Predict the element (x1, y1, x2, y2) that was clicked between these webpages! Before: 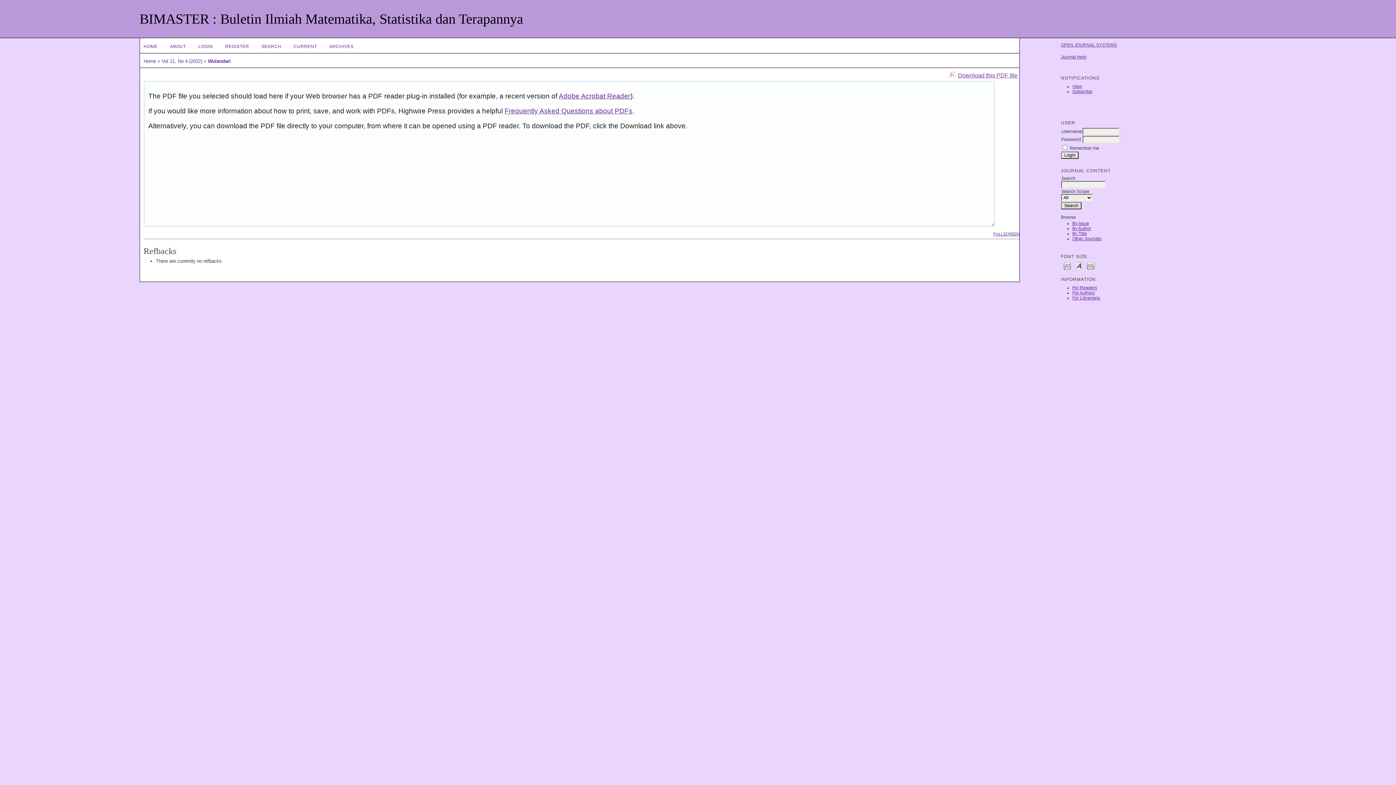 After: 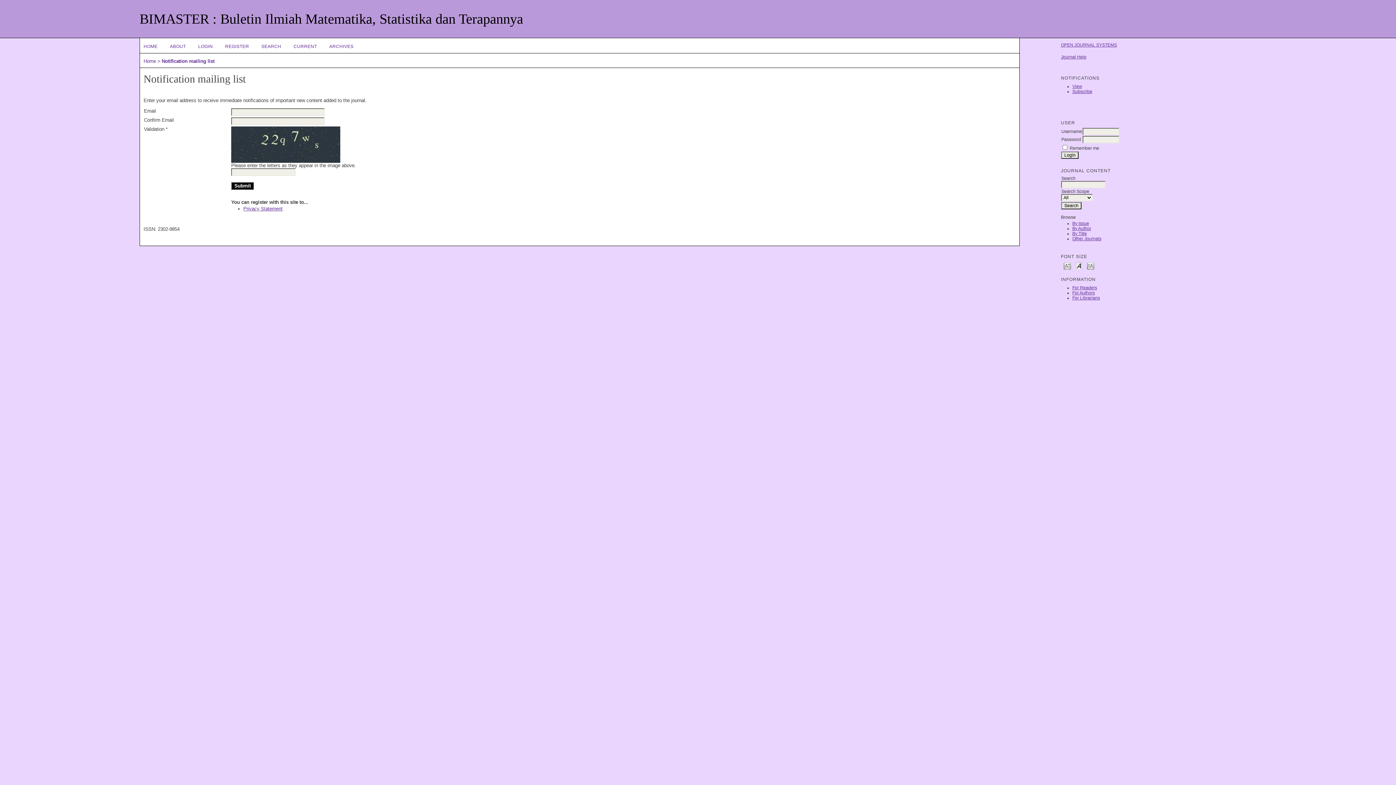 Action: label: Subscribe bbox: (1072, 89, 1092, 94)